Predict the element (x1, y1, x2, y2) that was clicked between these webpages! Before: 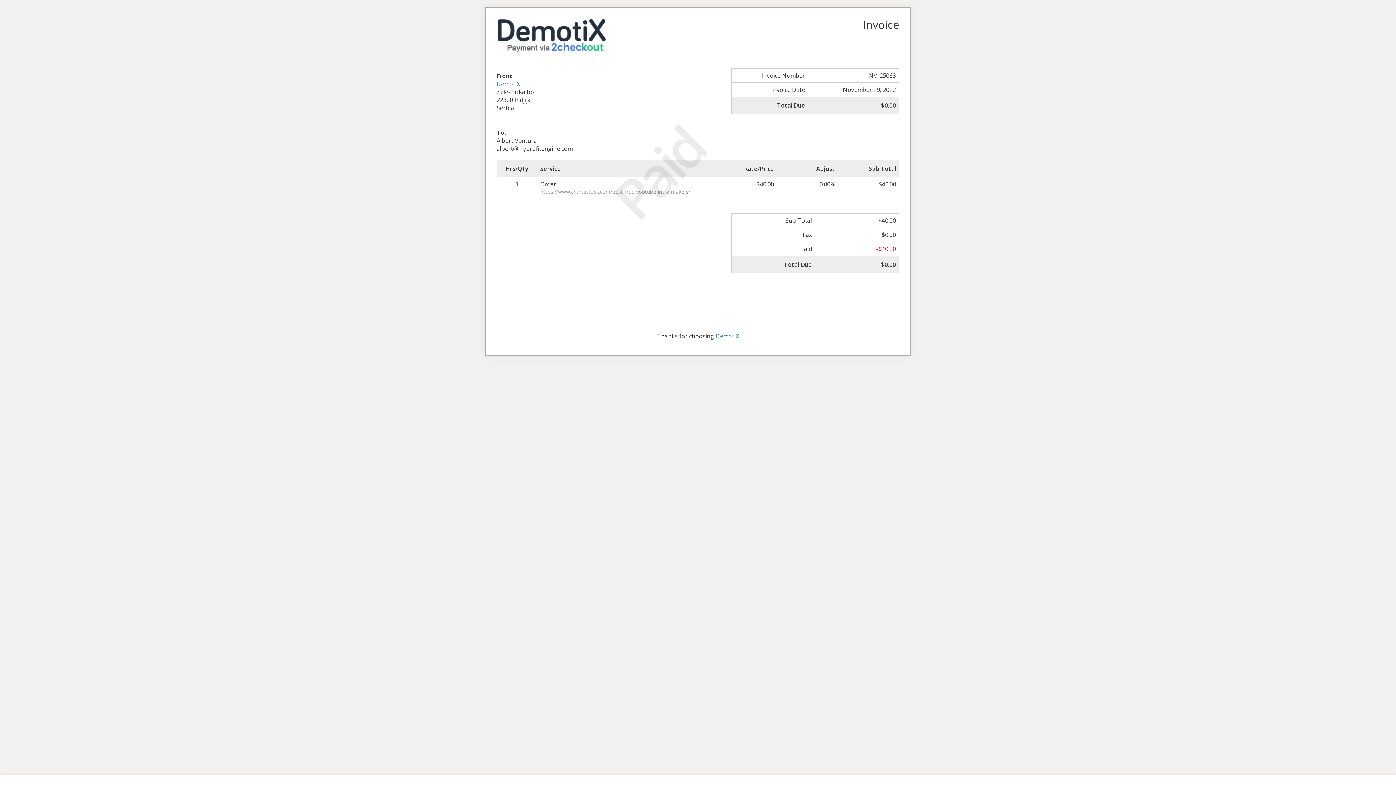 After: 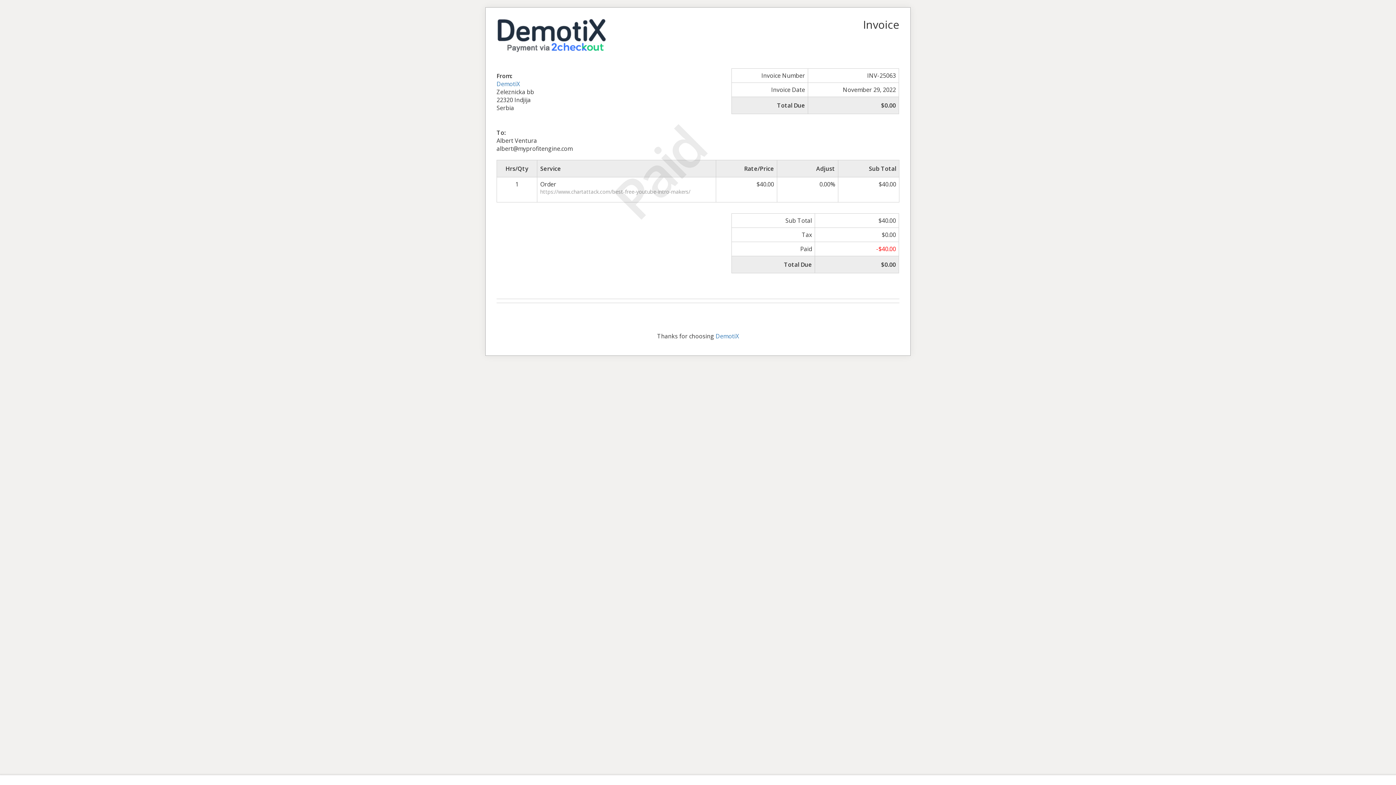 Action: bbox: (496, 29, 605, 37)